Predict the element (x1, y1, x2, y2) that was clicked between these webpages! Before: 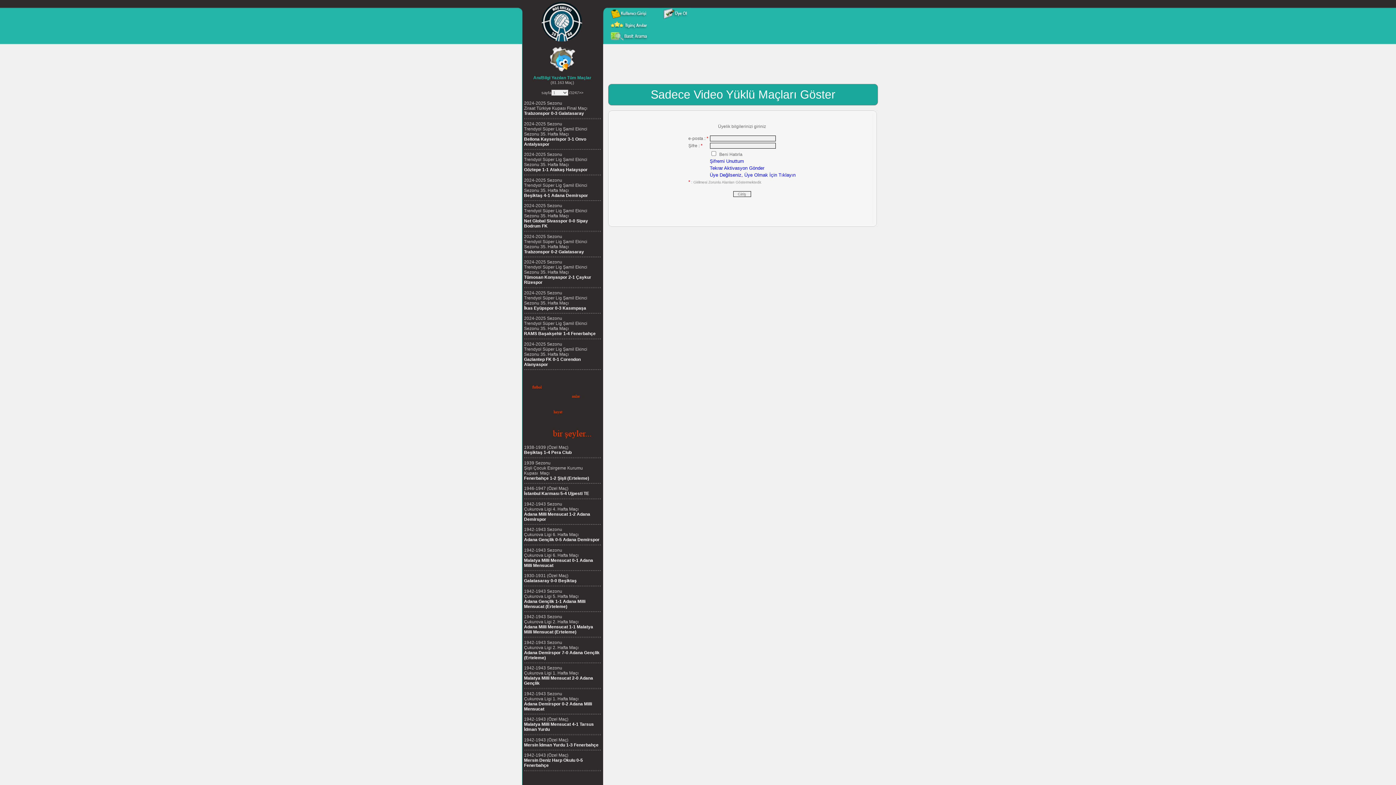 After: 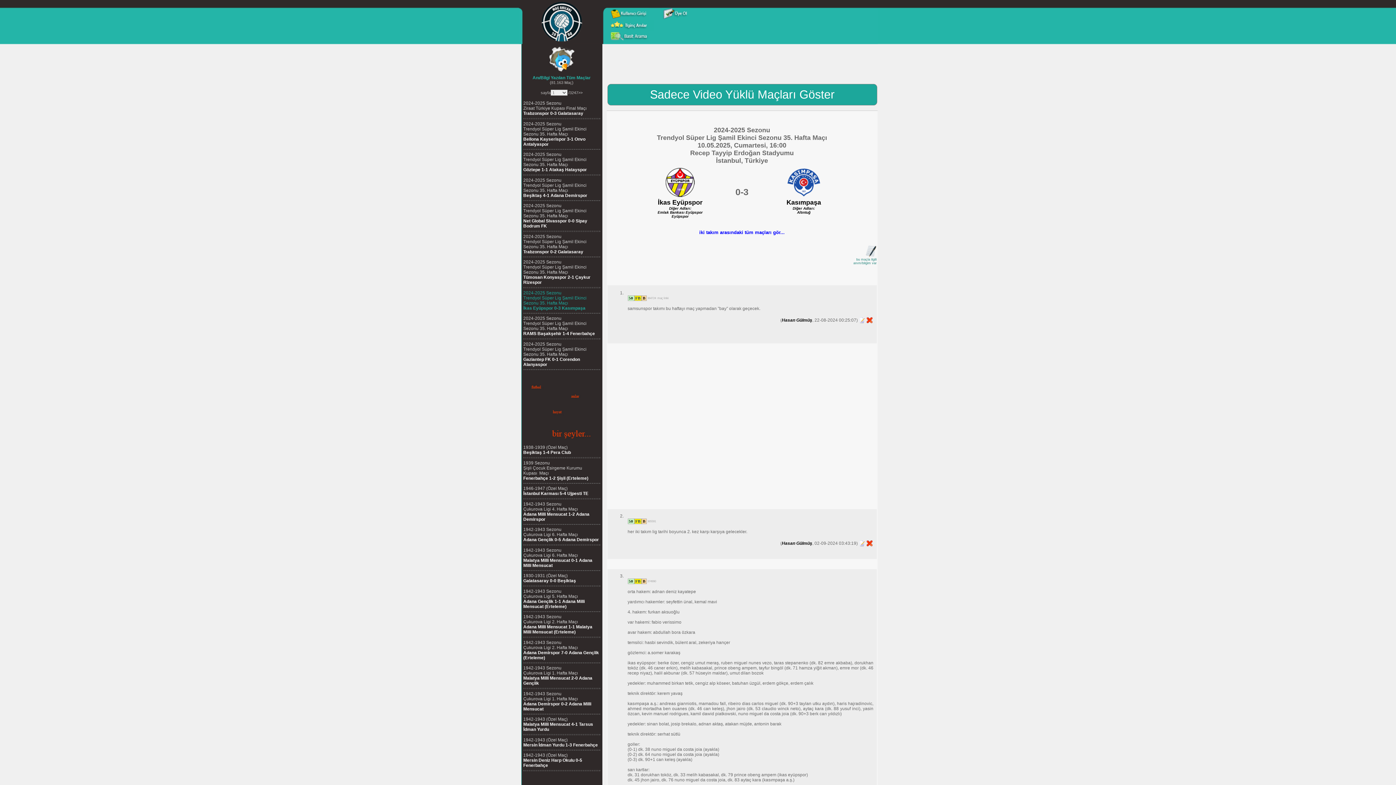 Action: label: 2024-2025 Sezonu
Trendyol Süper Lig Şamil Ekinci Sezonu 35. Hafta Maçı
İkas Eyüpspor 0-3 Kasımpaşa bbox: (524, 290, 587, 310)